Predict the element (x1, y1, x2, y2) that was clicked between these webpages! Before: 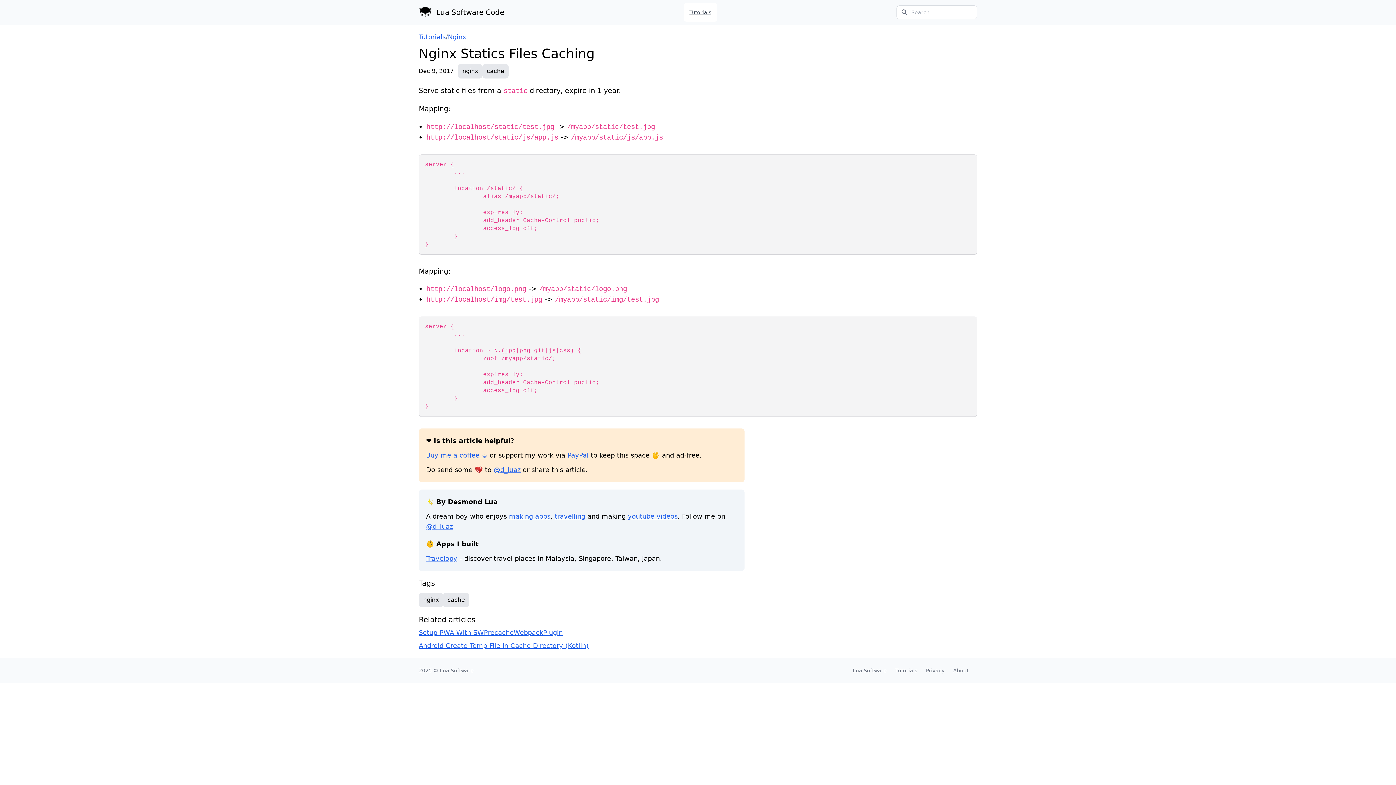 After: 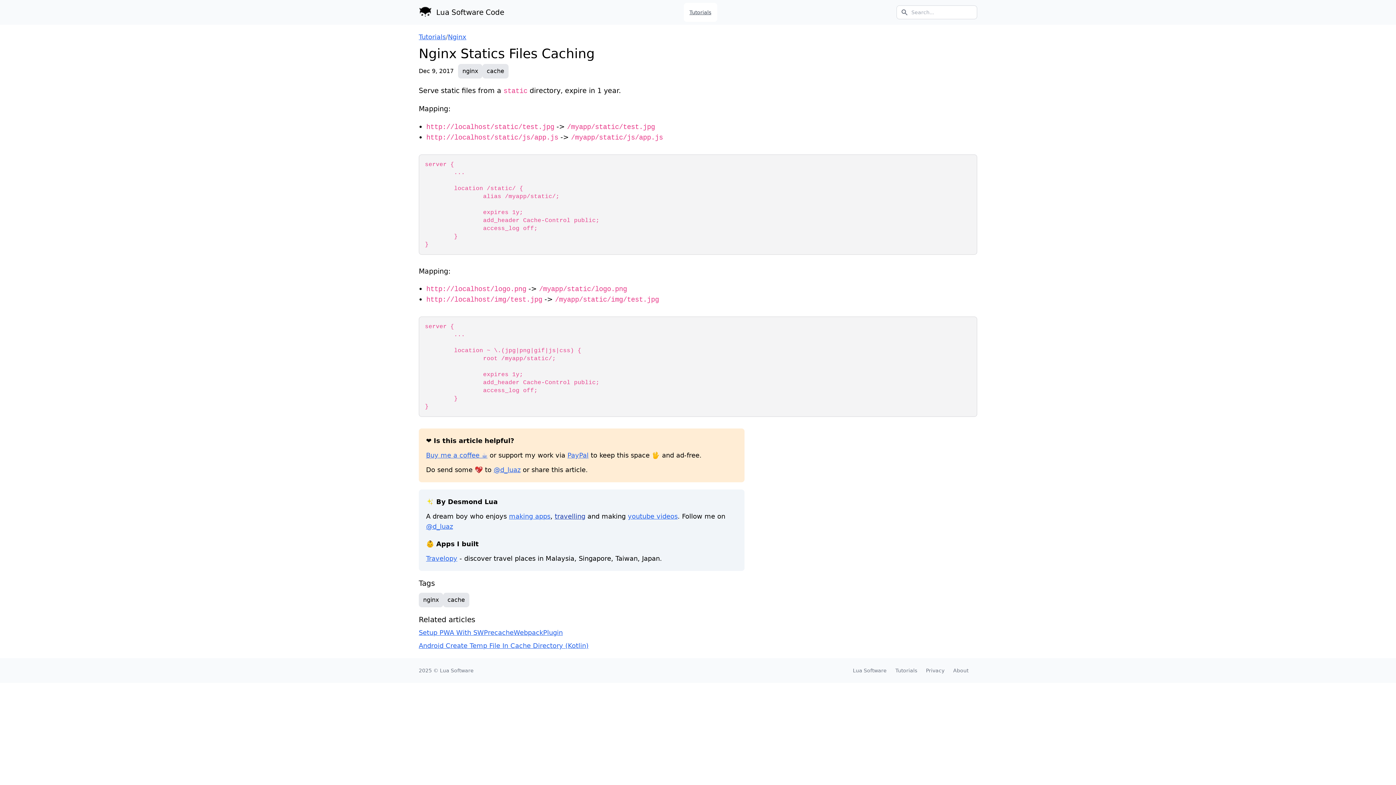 Action: label: travelling bbox: (554, 512, 585, 520)